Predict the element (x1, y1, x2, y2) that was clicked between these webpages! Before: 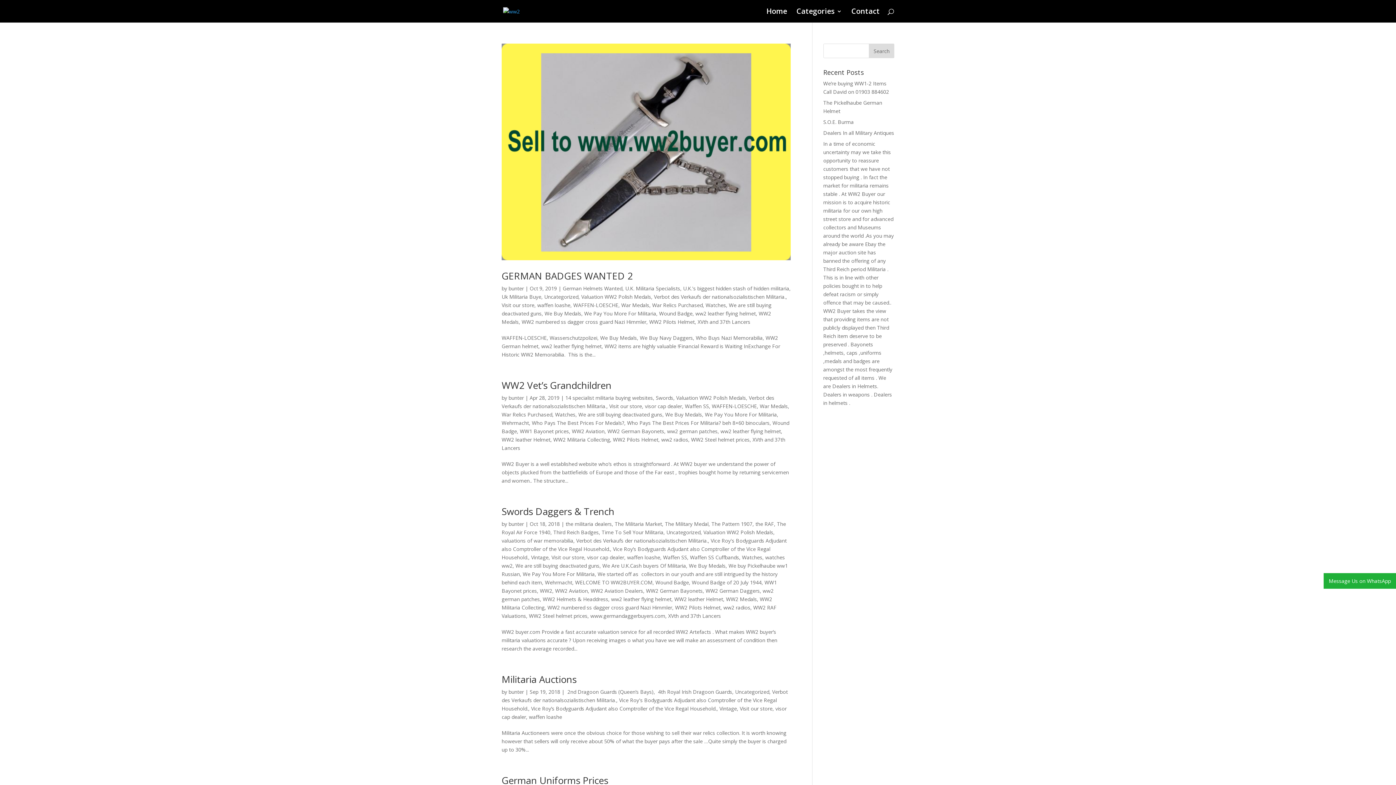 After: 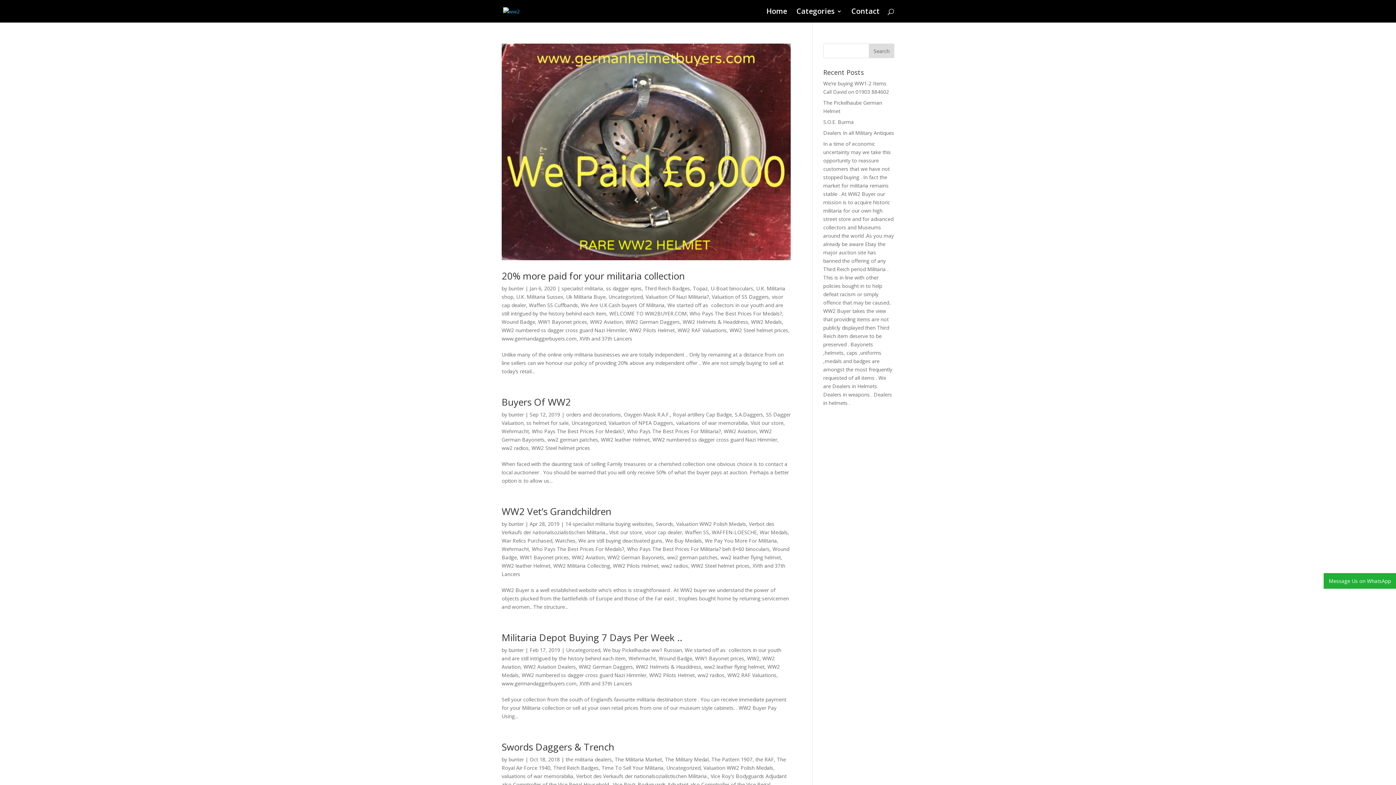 Action: bbox: (572, 428, 604, 435) label: WW2 Aviation